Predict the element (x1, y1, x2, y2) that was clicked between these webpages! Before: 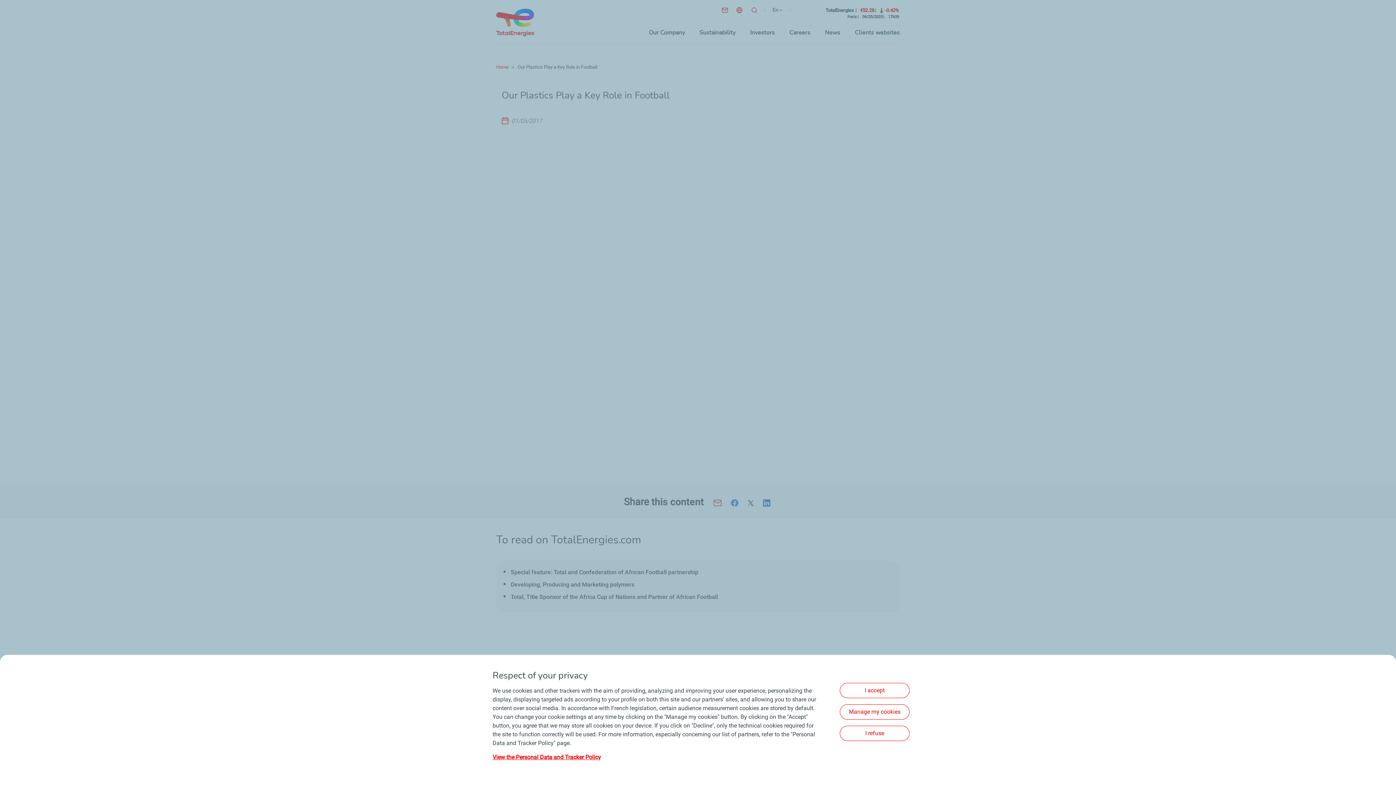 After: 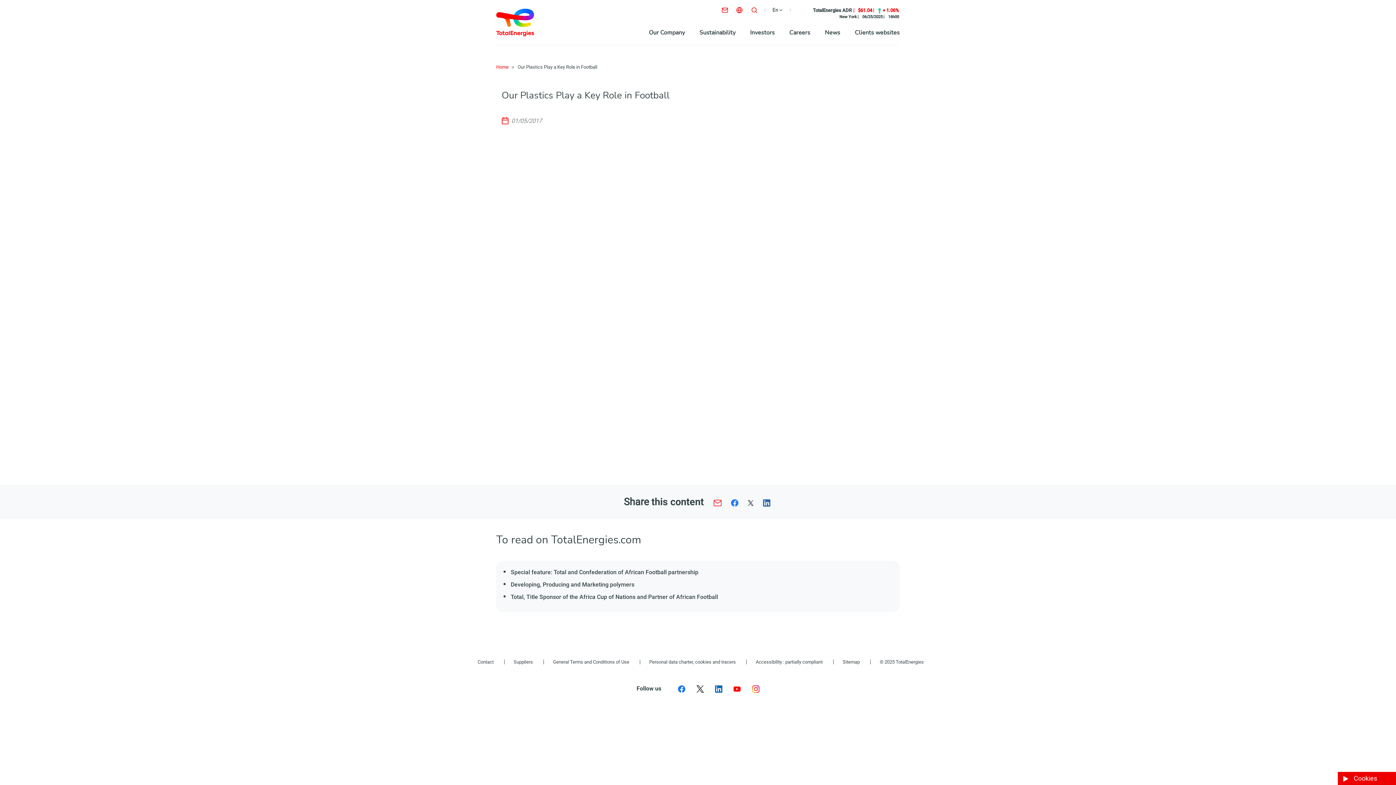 Action: bbox: (840, 726, 909, 741) label: I refuse